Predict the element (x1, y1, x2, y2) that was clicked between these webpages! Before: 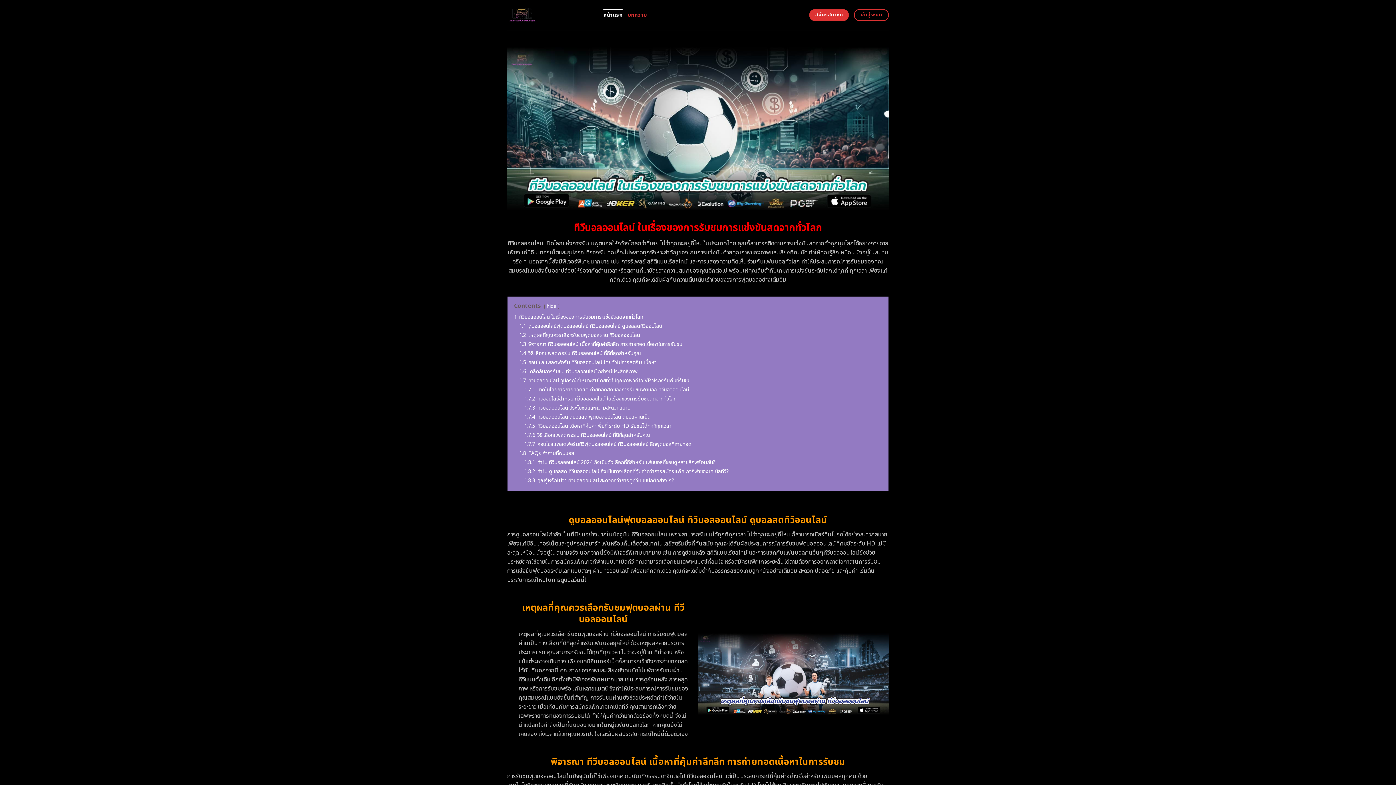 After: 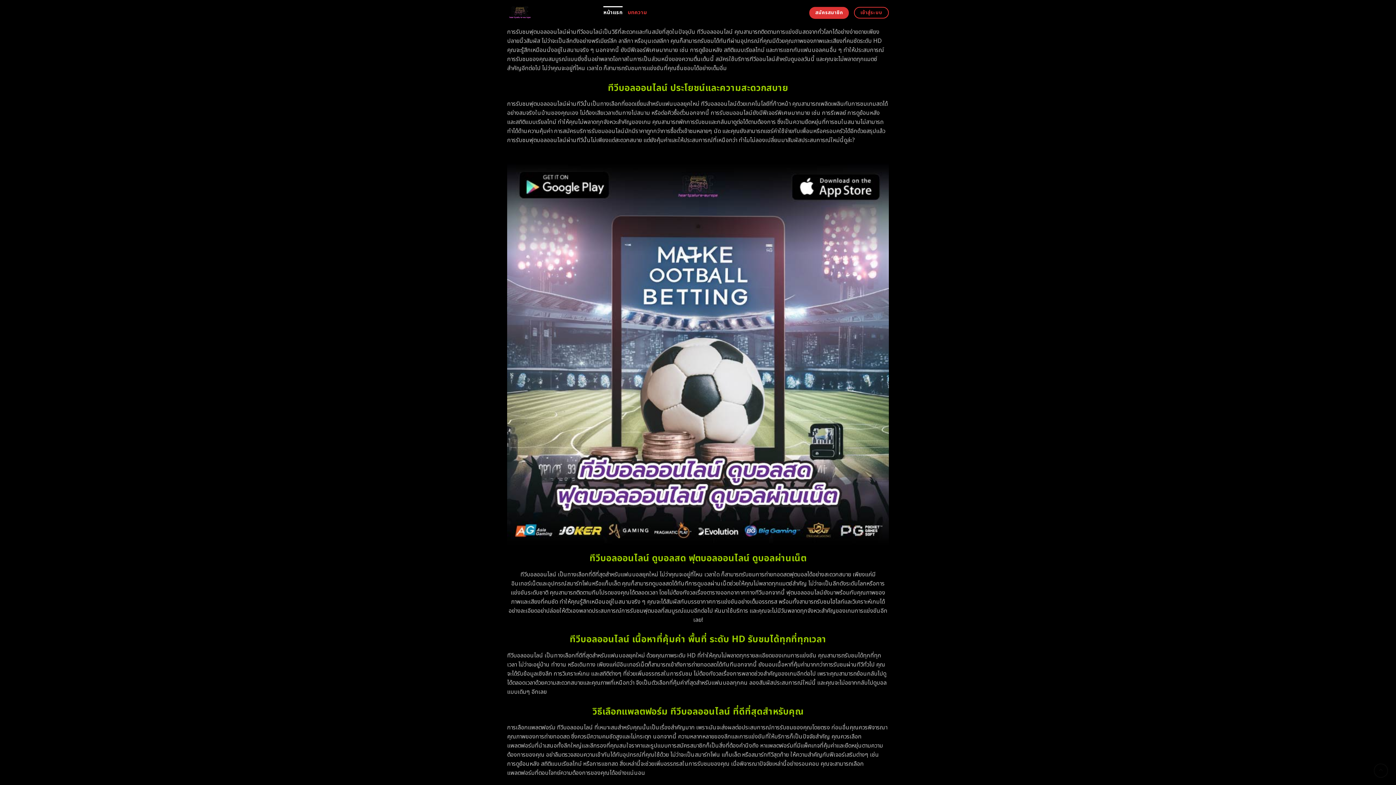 Action: bbox: (524, 395, 676, 402) label: 1.7.2 ทีวีออนไลน์สำหรับ ทีวีบอลออนไลน์ ในเรื่องของการรับชมสดจากทั่วโลก